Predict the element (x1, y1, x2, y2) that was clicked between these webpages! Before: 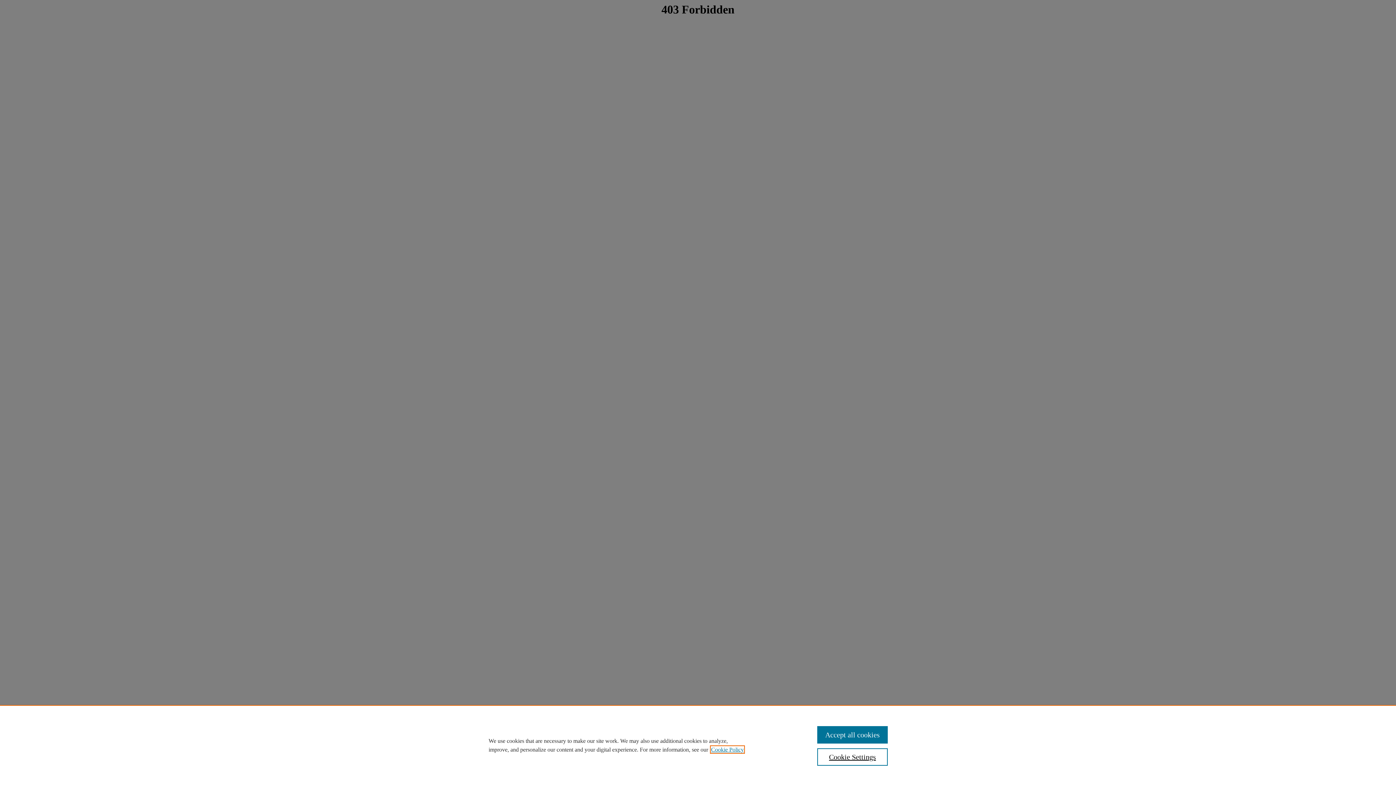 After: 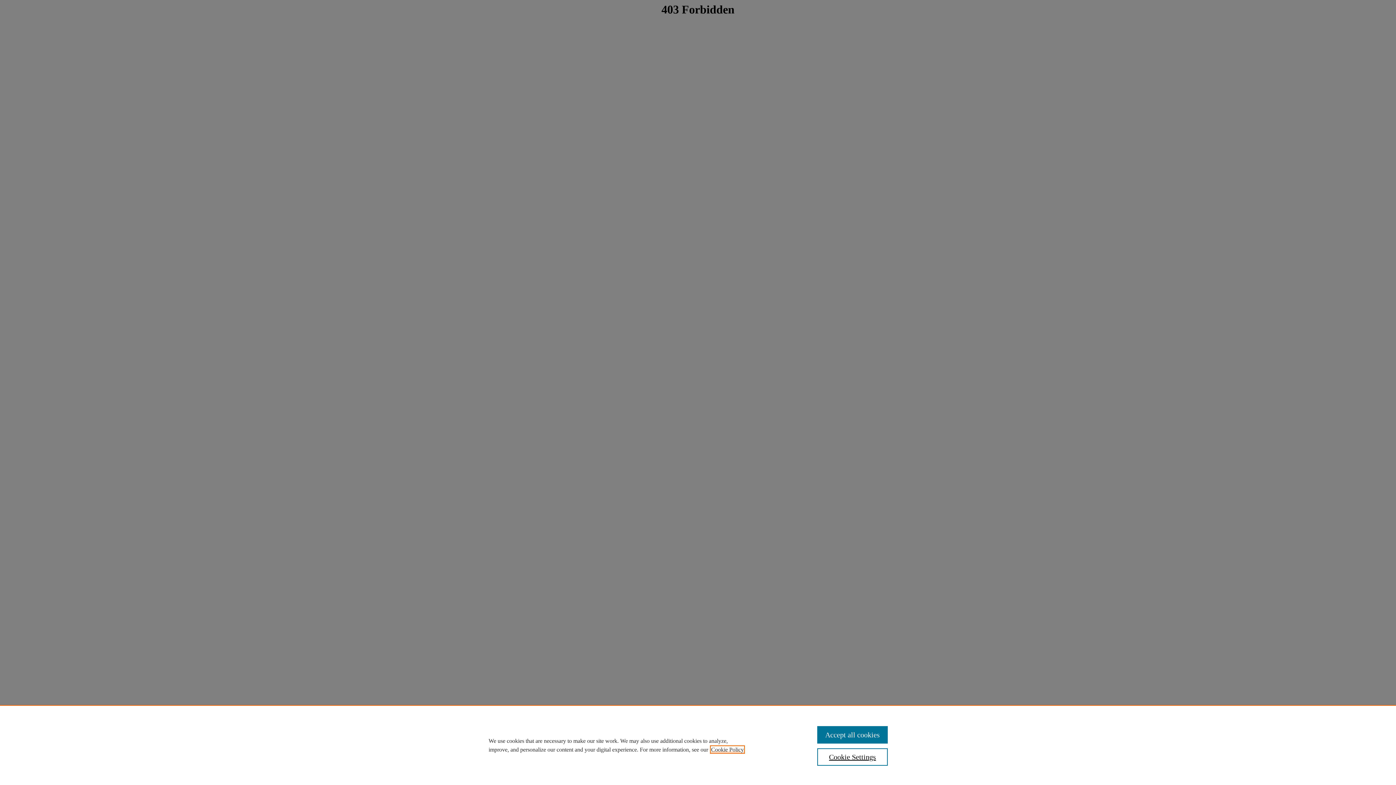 Action: label: , opens in a new tab bbox: (711, 746, 744, 753)